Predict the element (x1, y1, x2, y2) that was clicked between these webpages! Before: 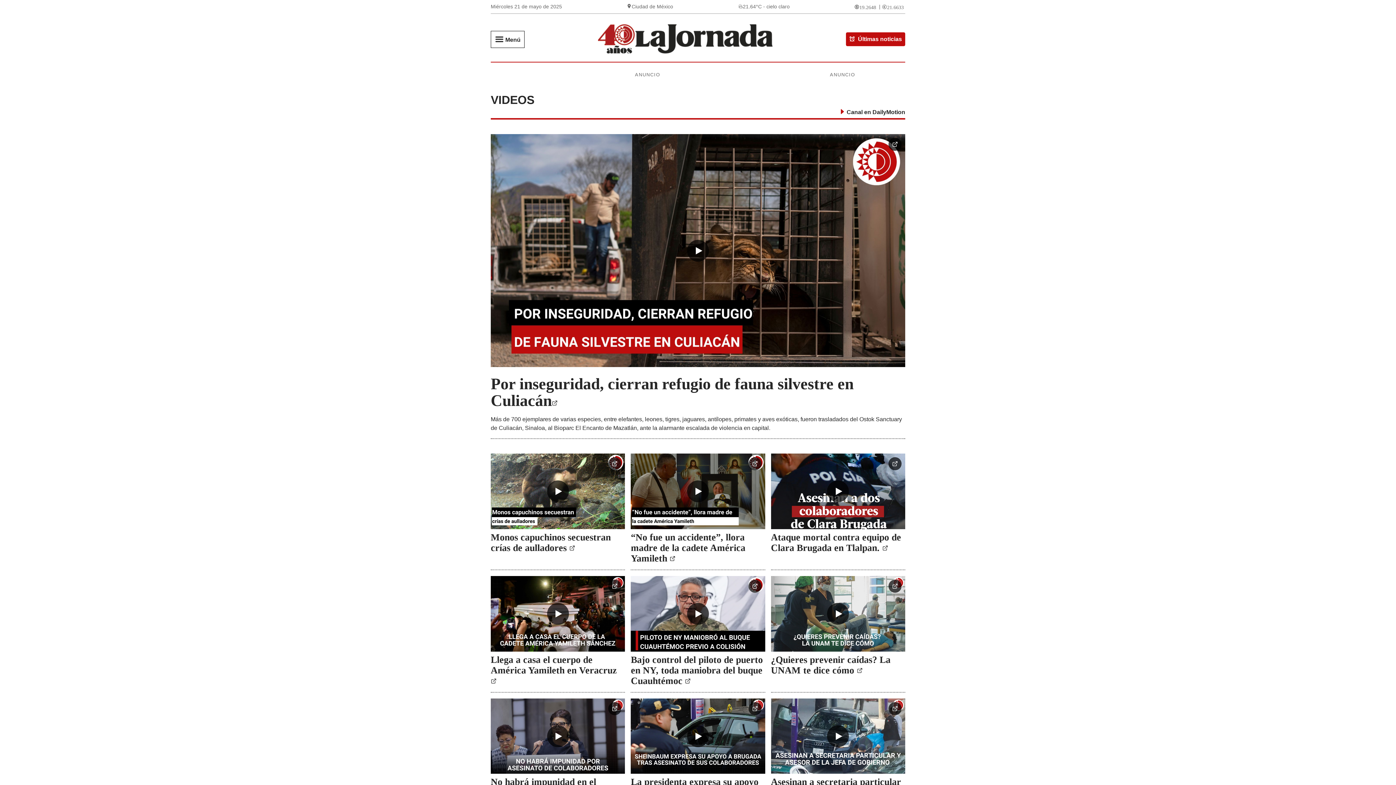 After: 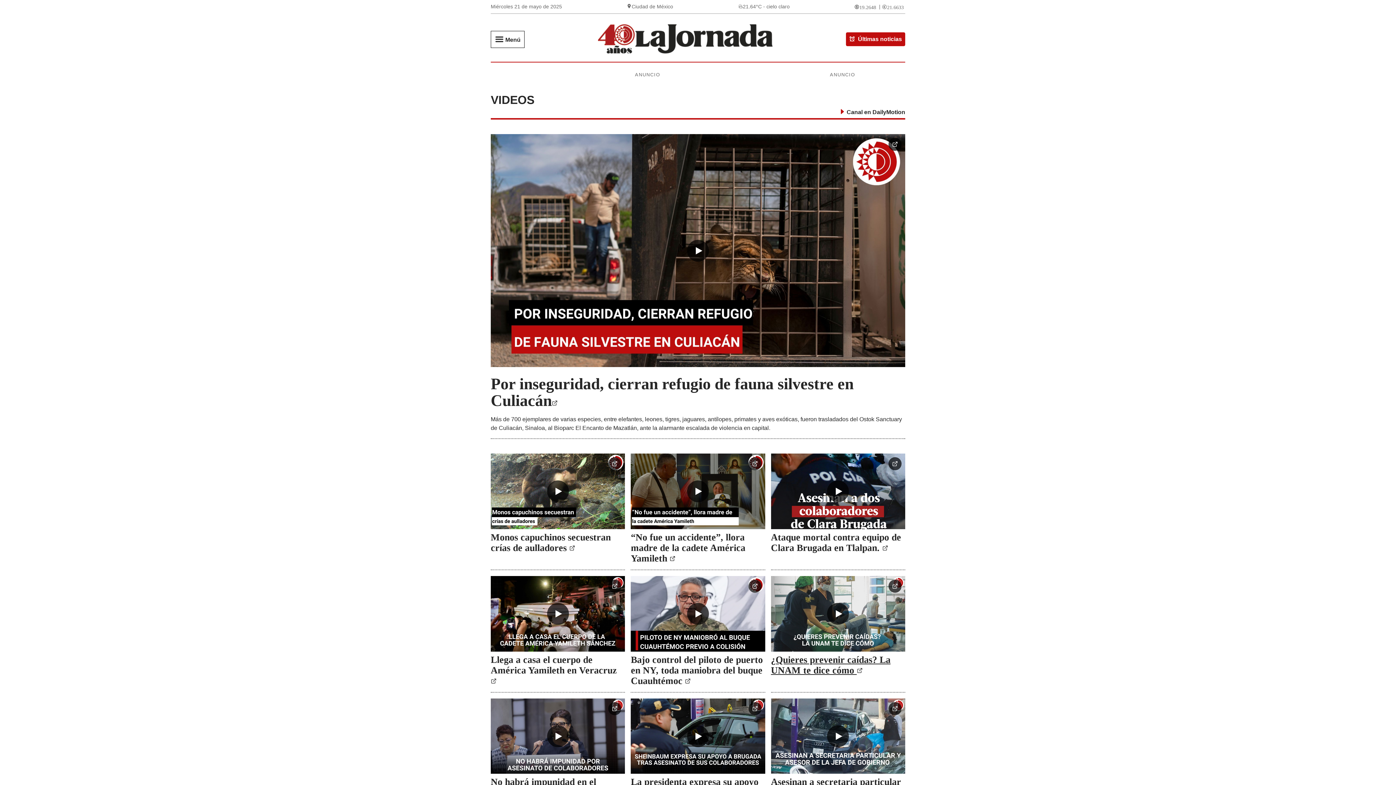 Action: bbox: (771, 654, 890, 675) label: ¿Quieres prevenir caídas? La UNAM te dice cómo 